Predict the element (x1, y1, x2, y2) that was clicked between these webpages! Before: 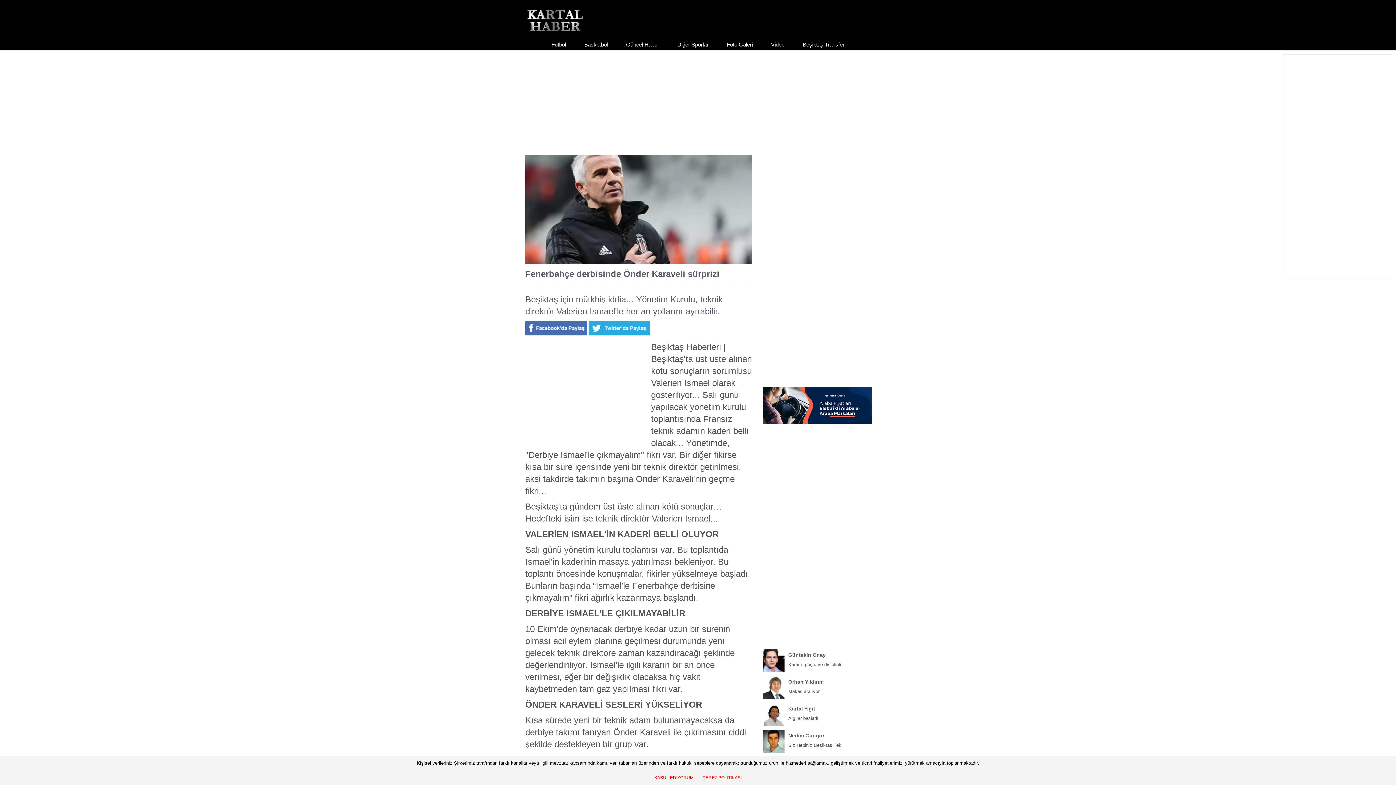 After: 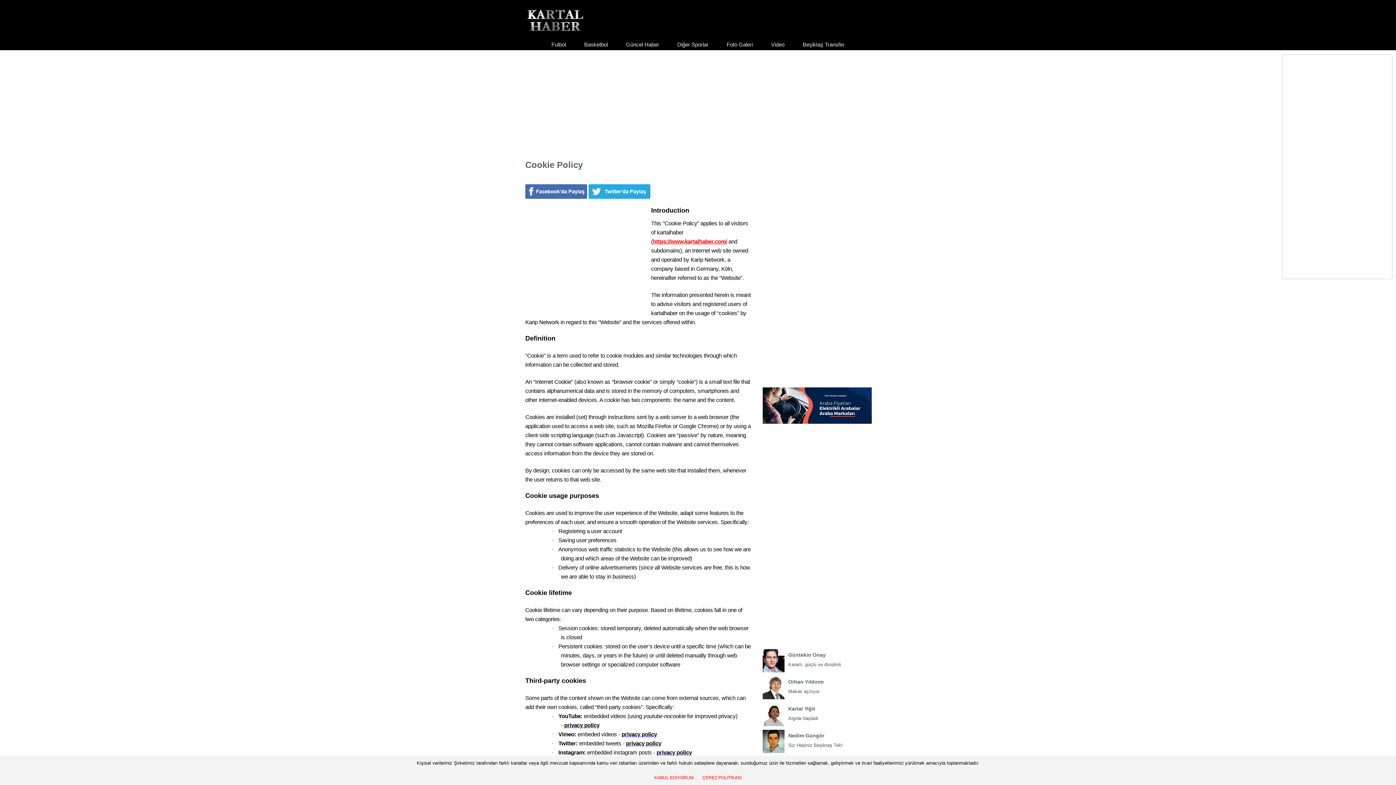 Action: label: ÇEREZ POLİTİKASI bbox: (698, 773, 745, 782)